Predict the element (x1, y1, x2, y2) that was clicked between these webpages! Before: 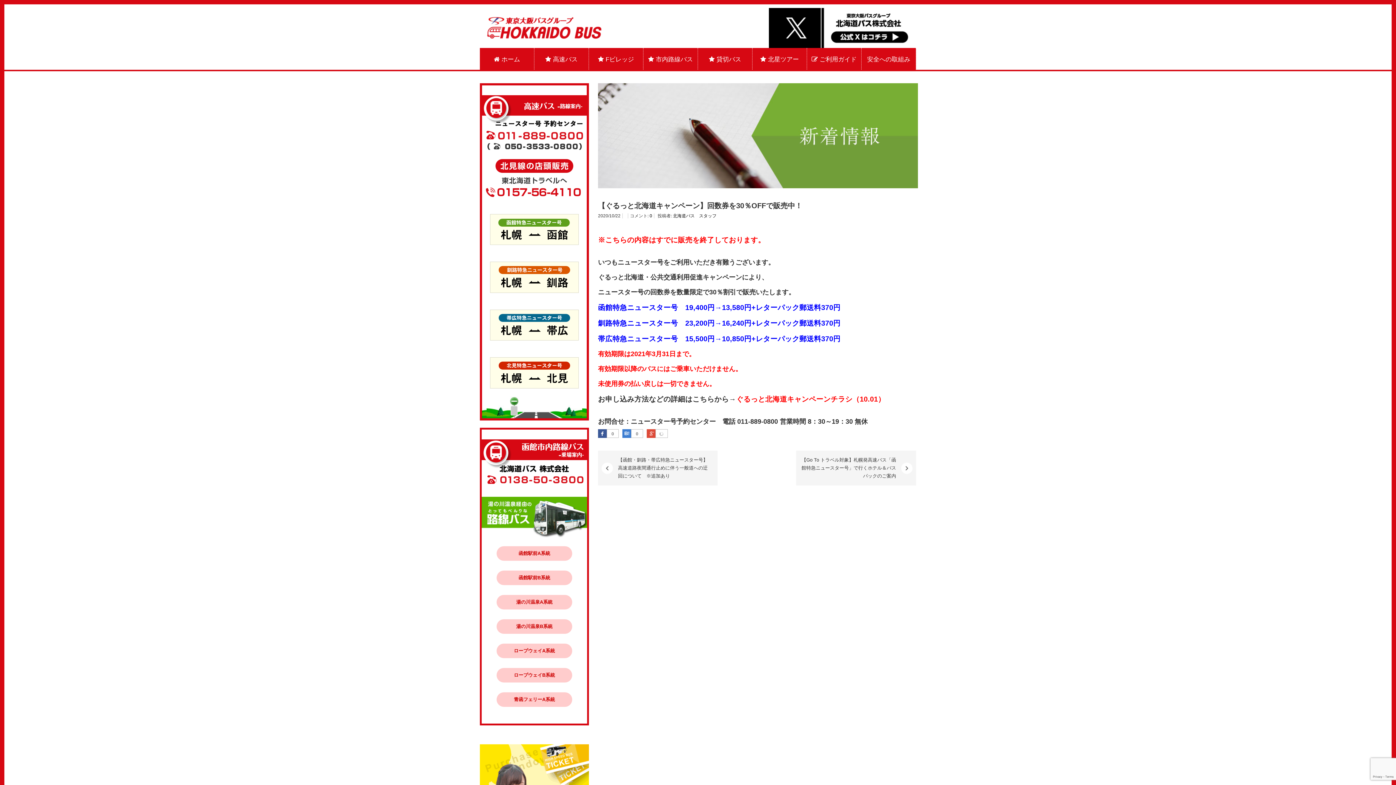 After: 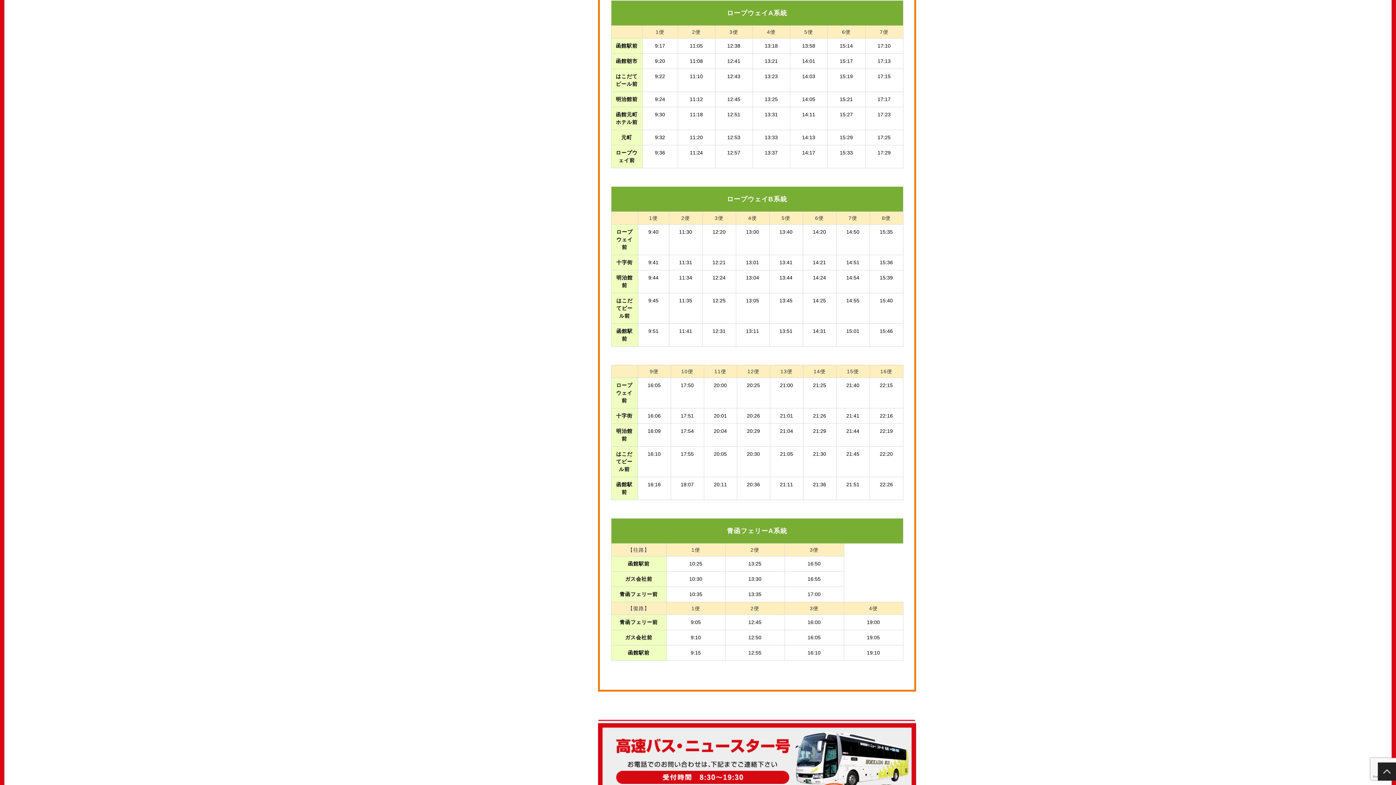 Action: label: ロープウェイA系統 bbox: (496, 644, 572, 658)